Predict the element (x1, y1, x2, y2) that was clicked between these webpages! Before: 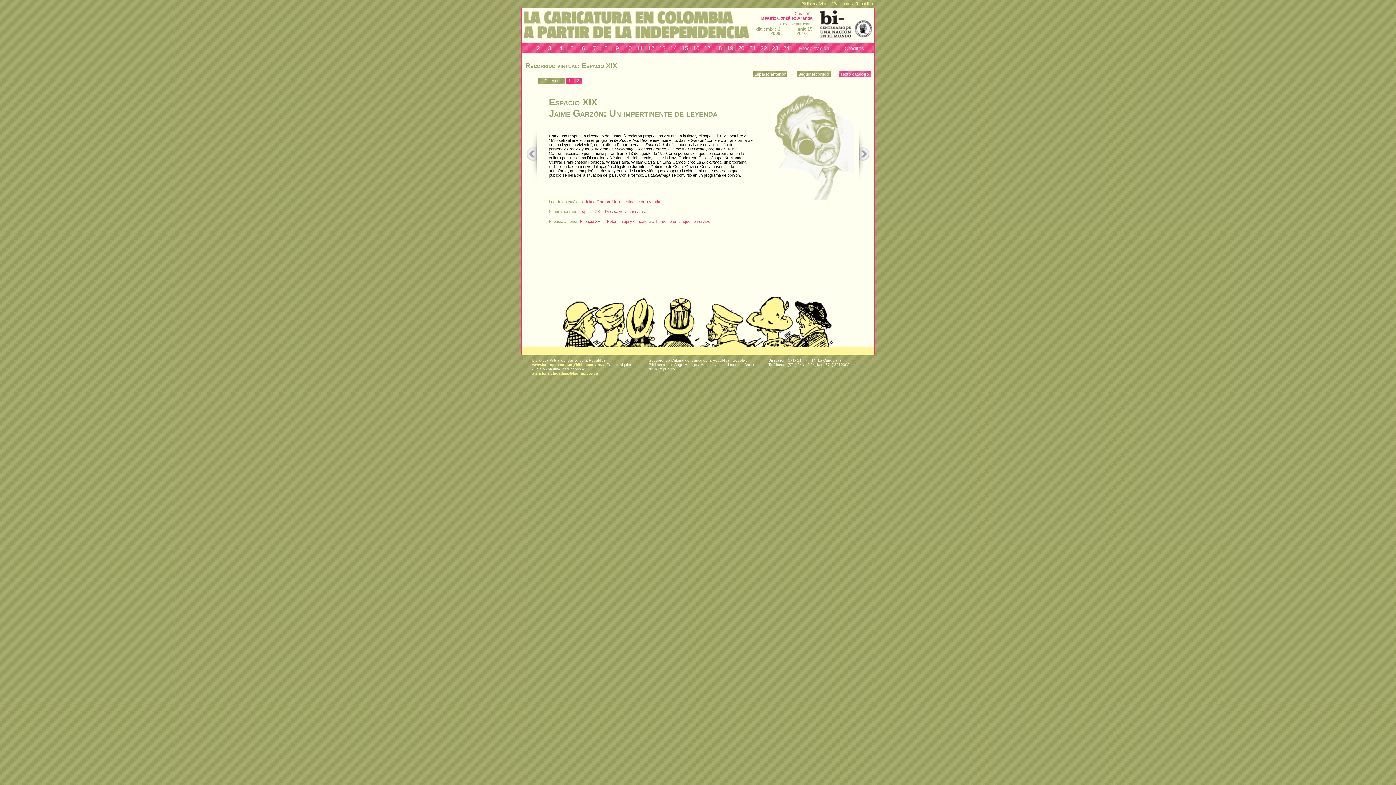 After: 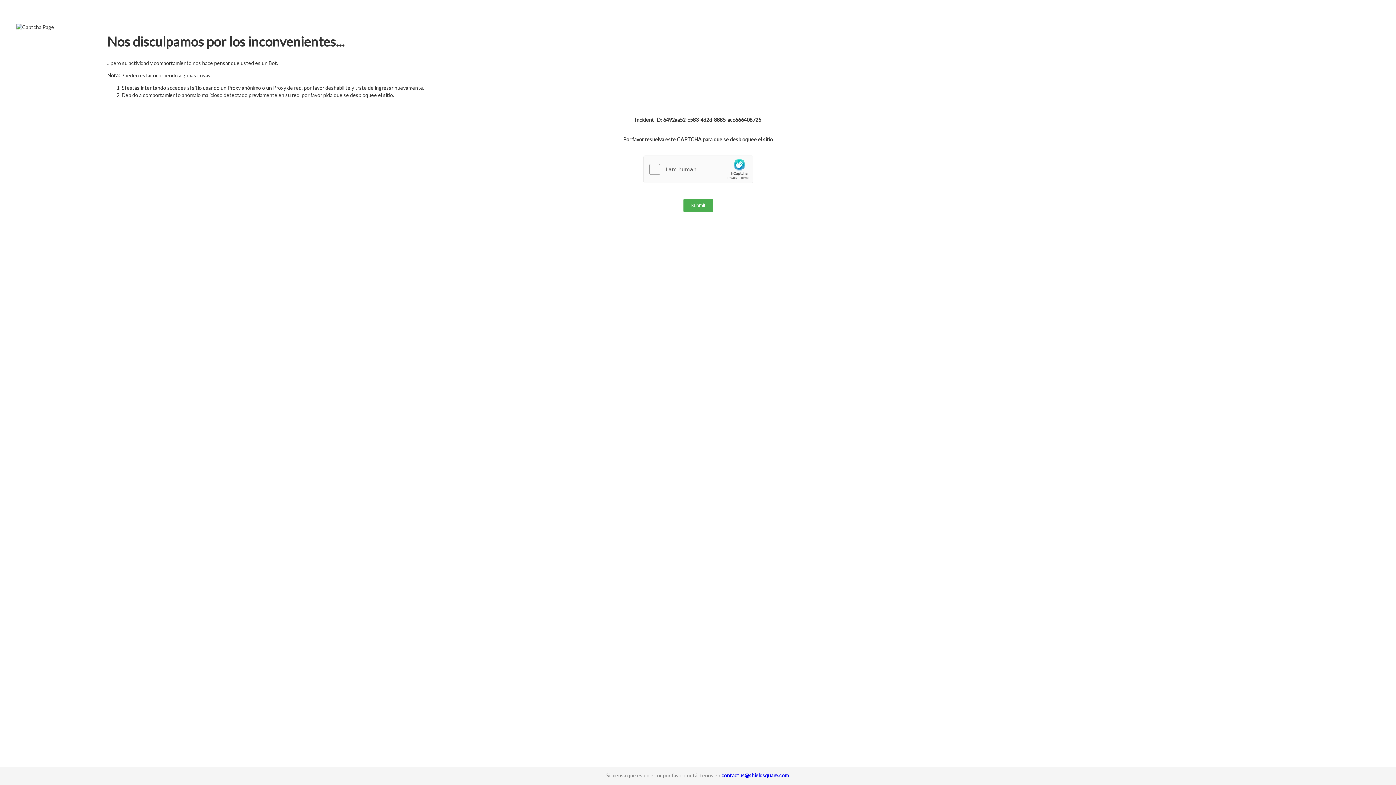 Action: label: 16 bbox: (690, 42, 702, 53)